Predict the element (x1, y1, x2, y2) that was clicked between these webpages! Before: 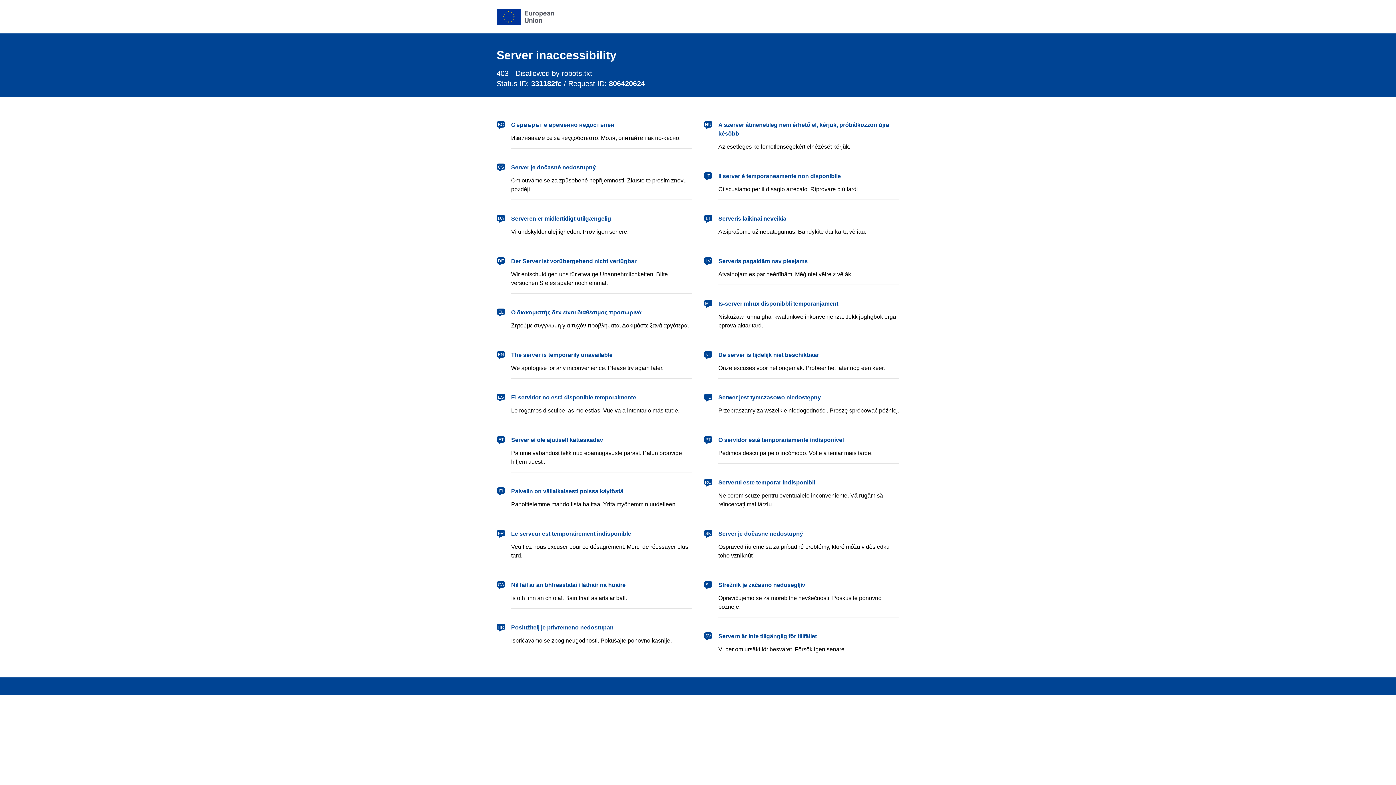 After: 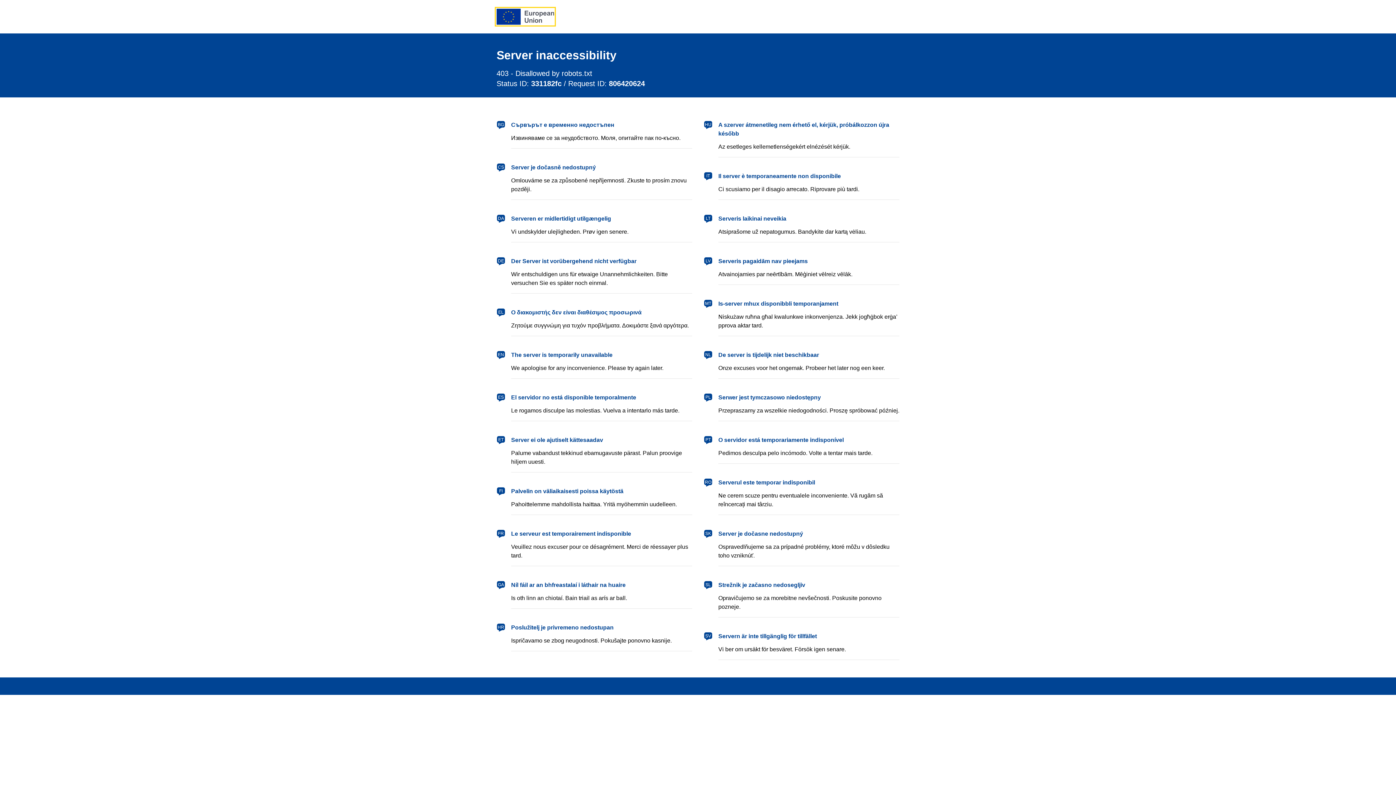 Action: bbox: (496, 8, 554, 24) label: European Union